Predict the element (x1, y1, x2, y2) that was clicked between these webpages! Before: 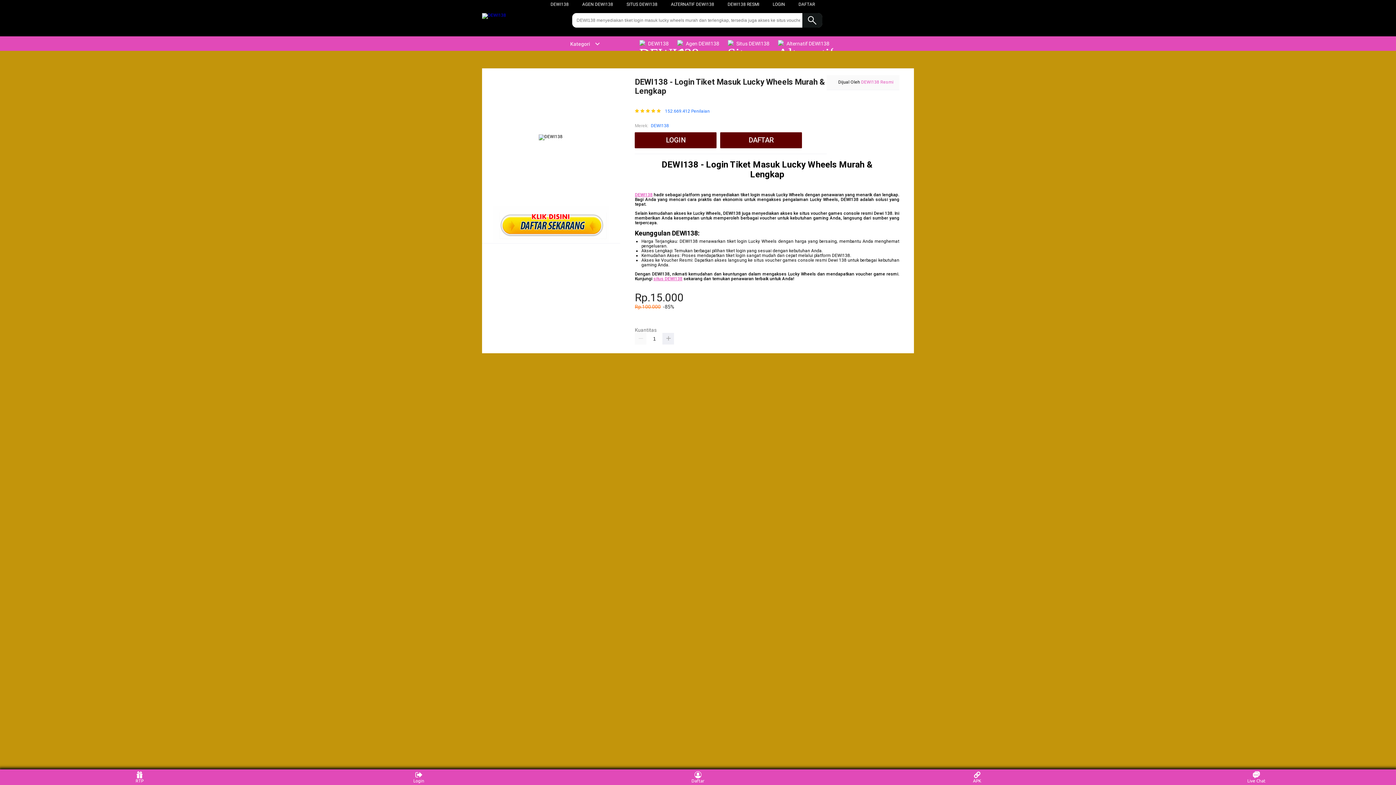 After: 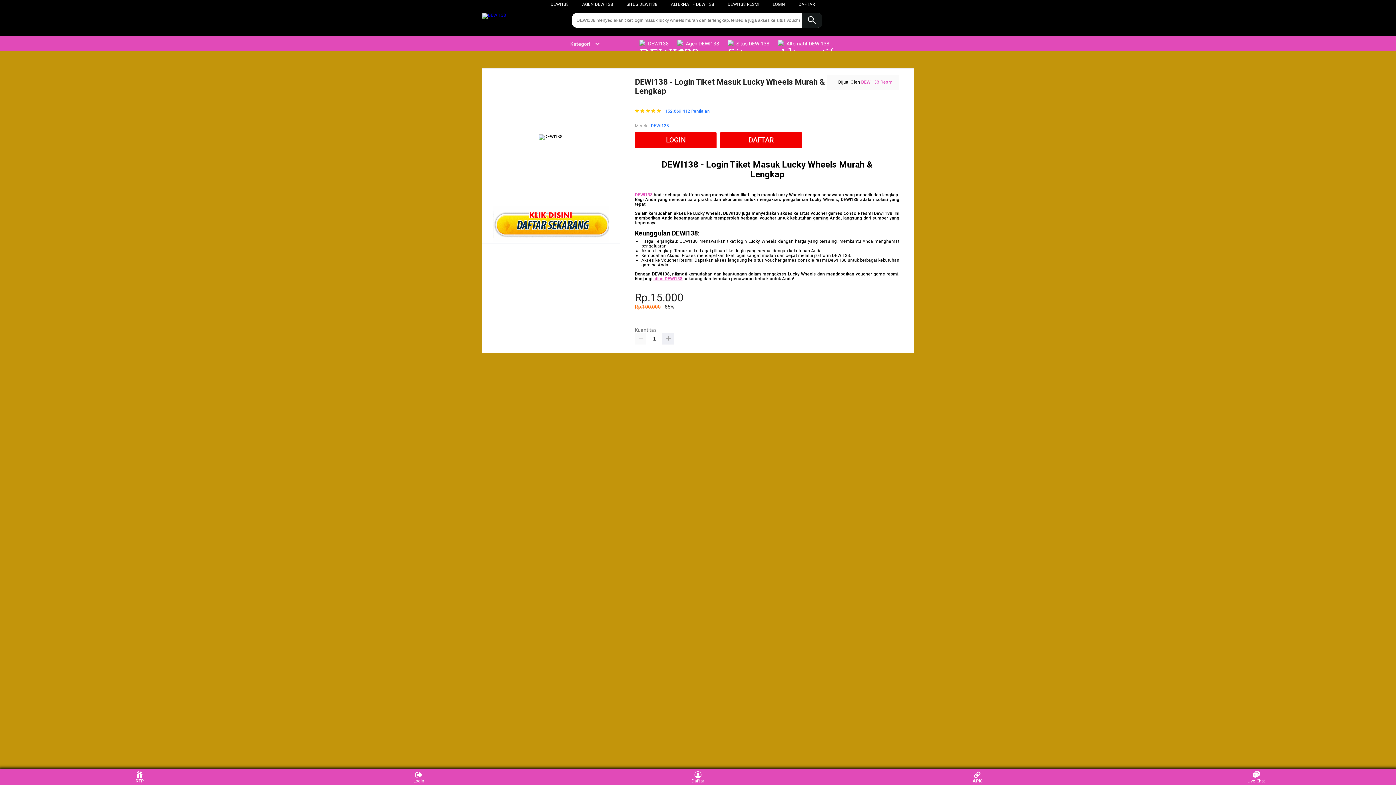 Action: label: APK bbox: (963, 771, 991, 783)